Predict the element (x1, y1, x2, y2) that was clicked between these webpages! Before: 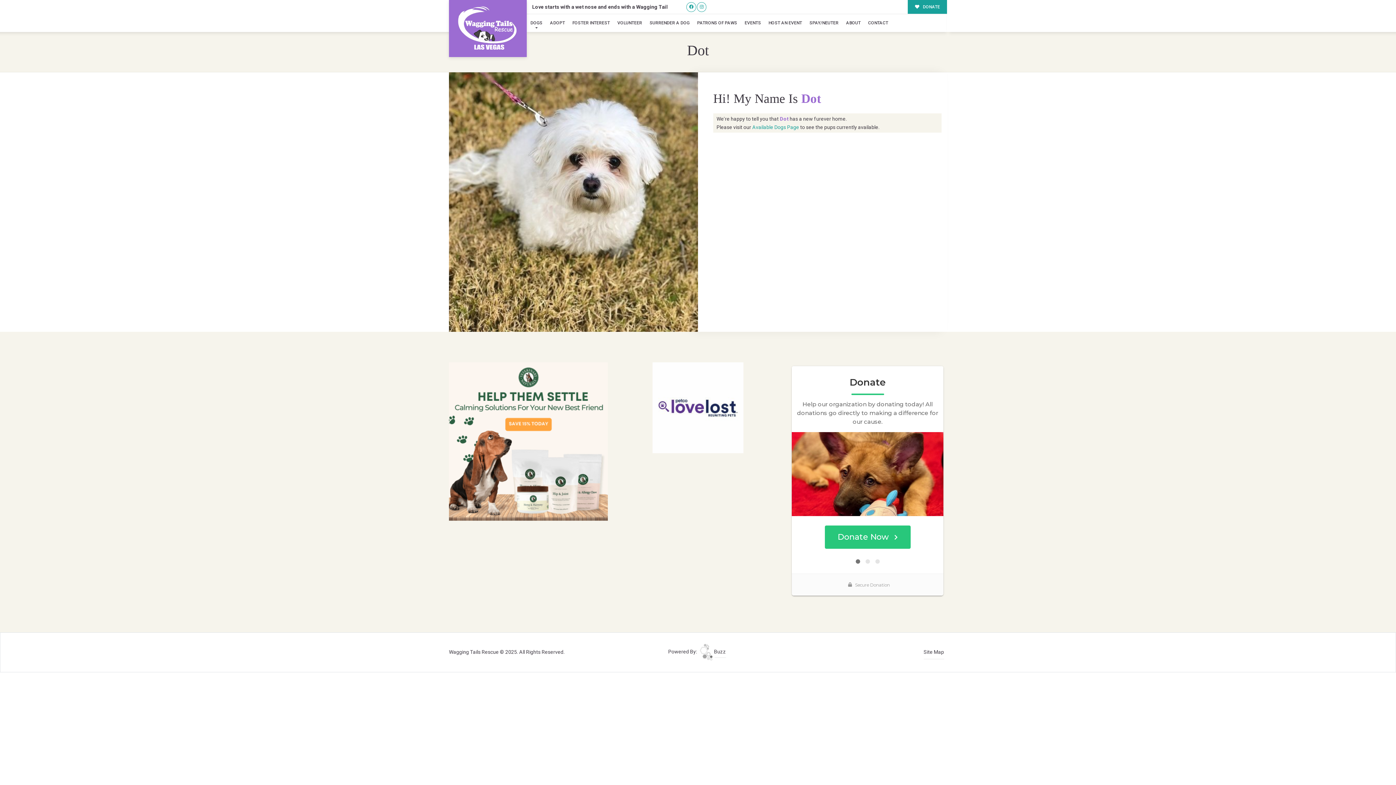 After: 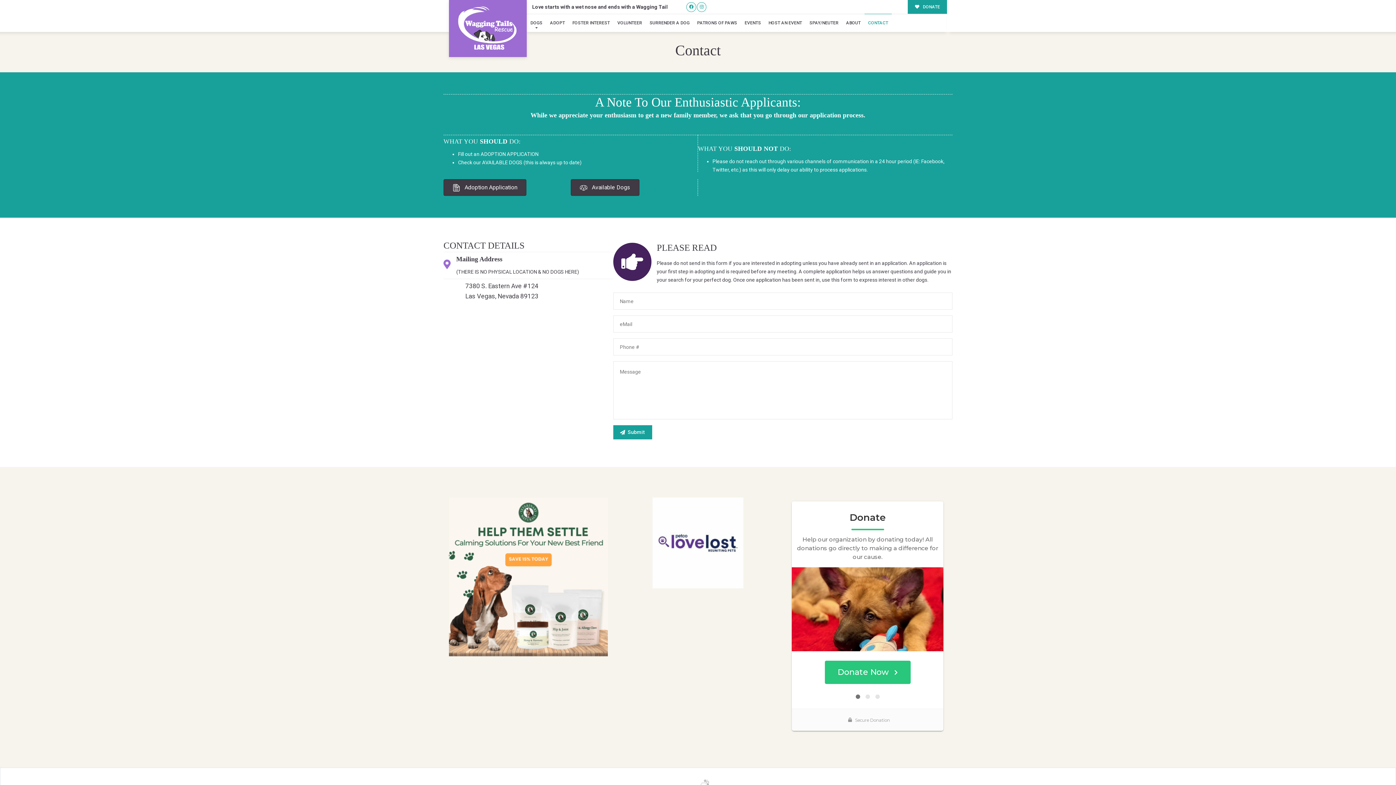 Action: bbox: (864, 14, 892, 32) label: CONTACT